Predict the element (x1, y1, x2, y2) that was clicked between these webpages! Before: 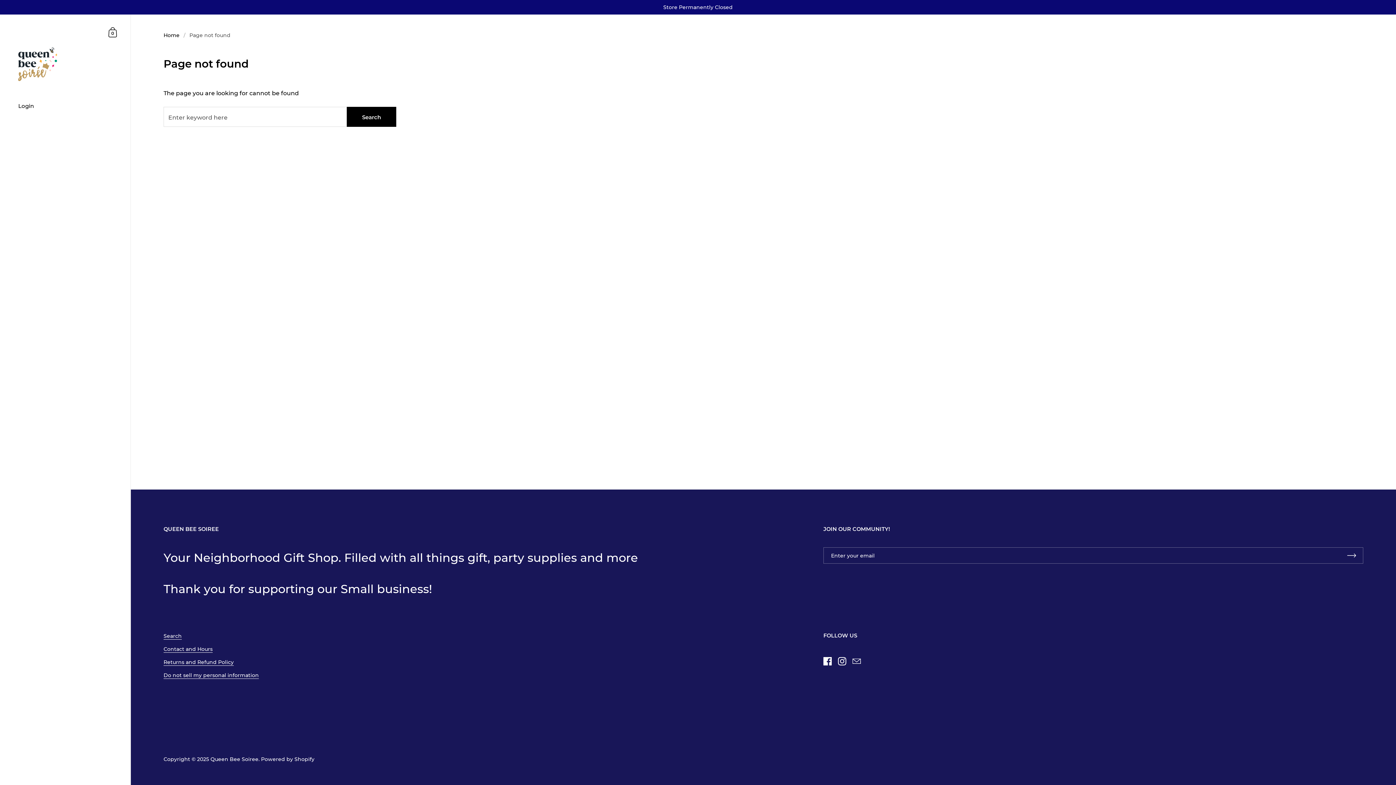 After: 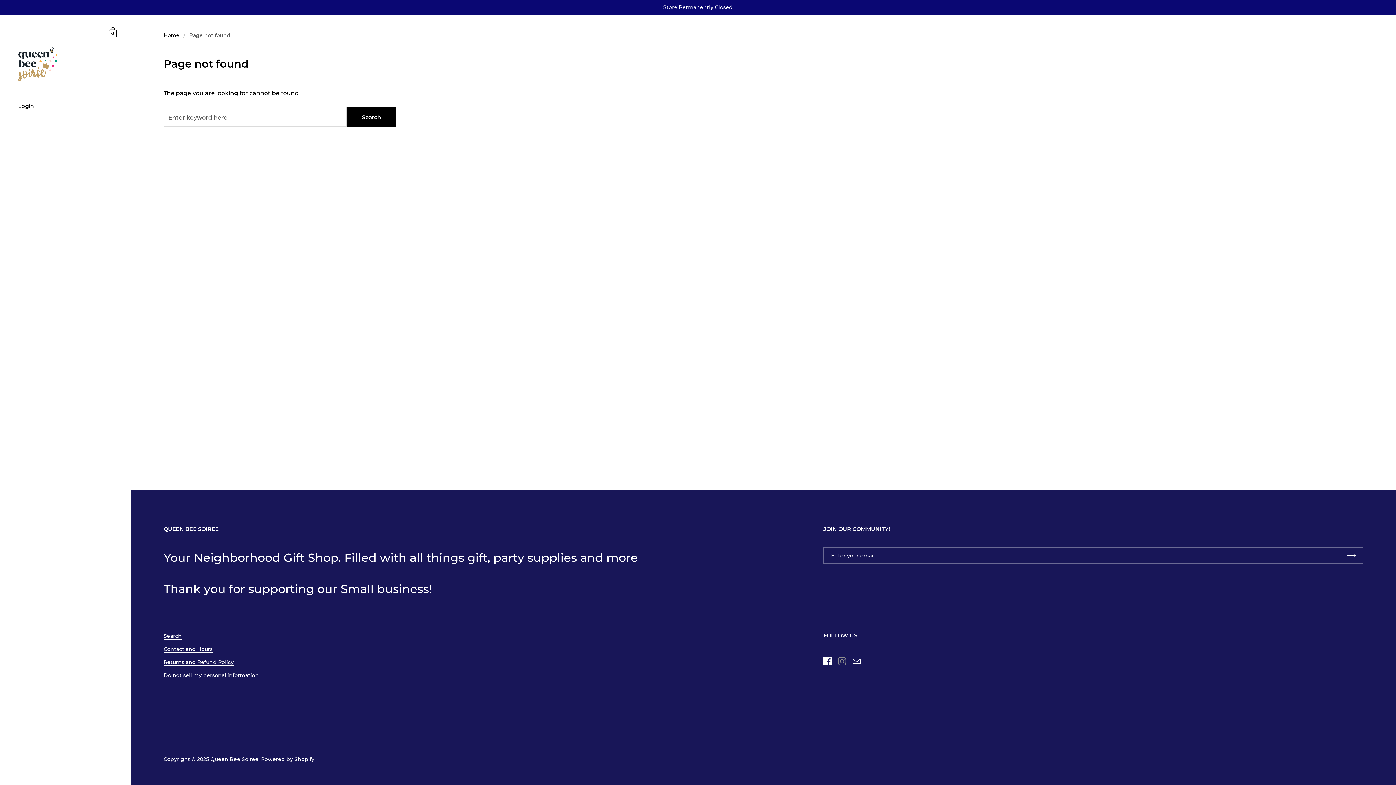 Action: label: Instagram bbox: (834, 654, 849, 668)